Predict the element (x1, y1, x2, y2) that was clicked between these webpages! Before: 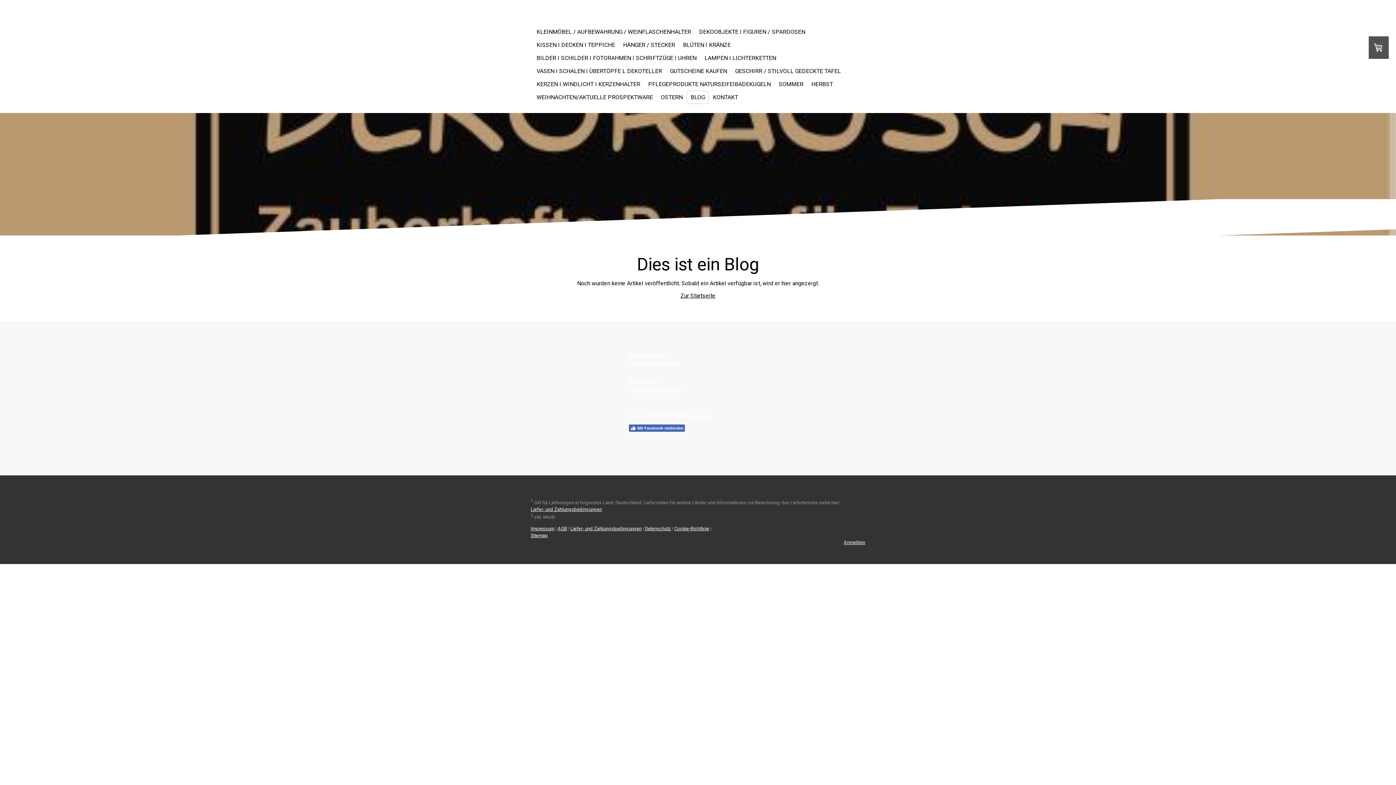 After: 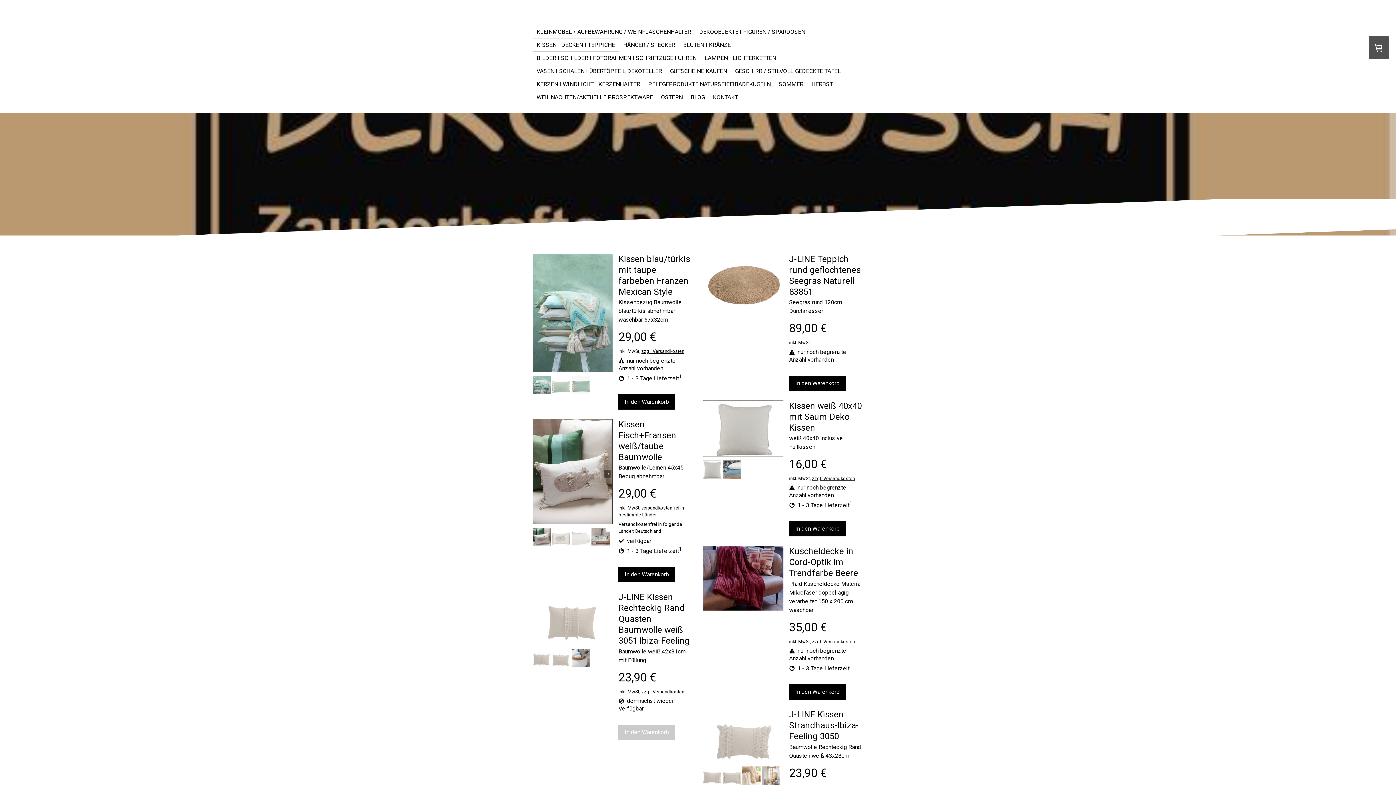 Action: bbox: (532, 38, 619, 51) label: KISSEN I DECKEN I TEPPICHE